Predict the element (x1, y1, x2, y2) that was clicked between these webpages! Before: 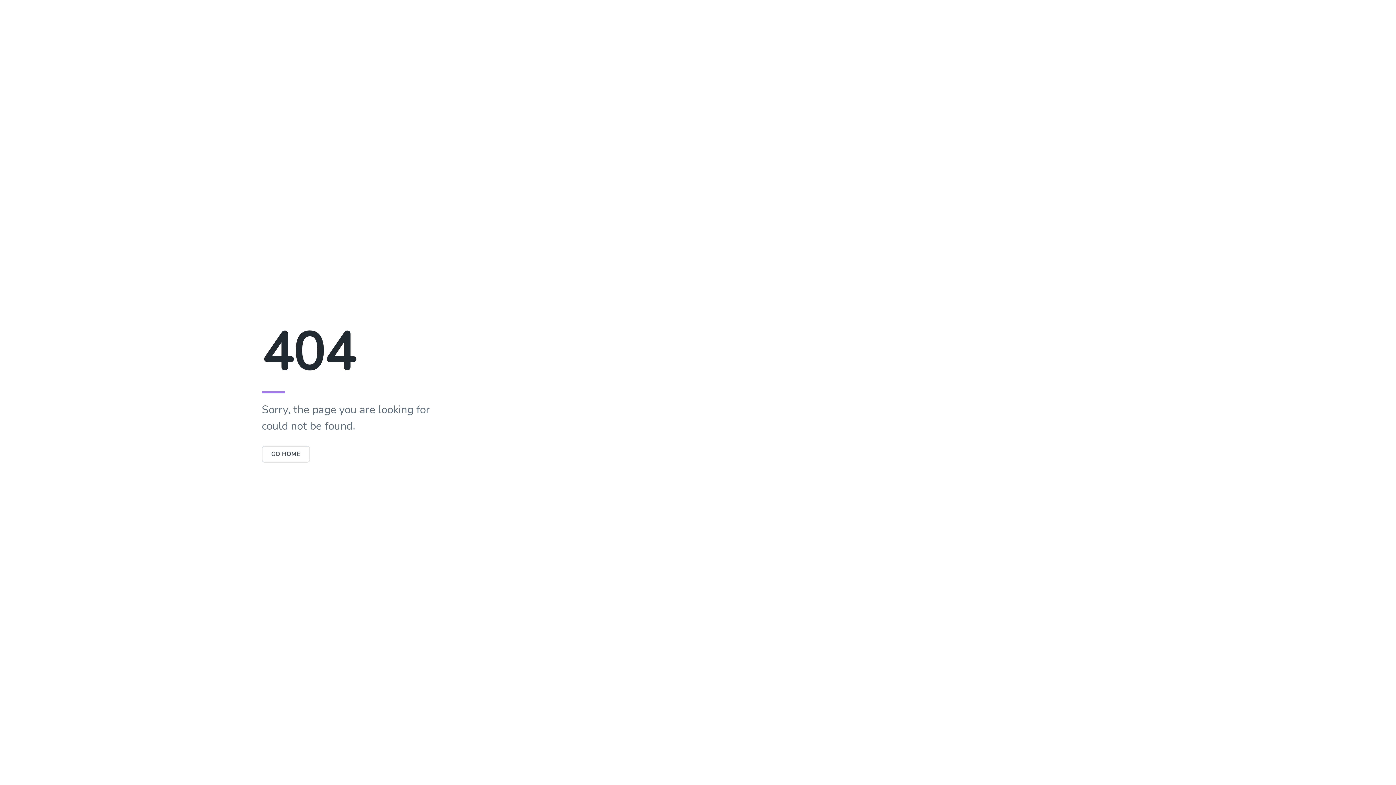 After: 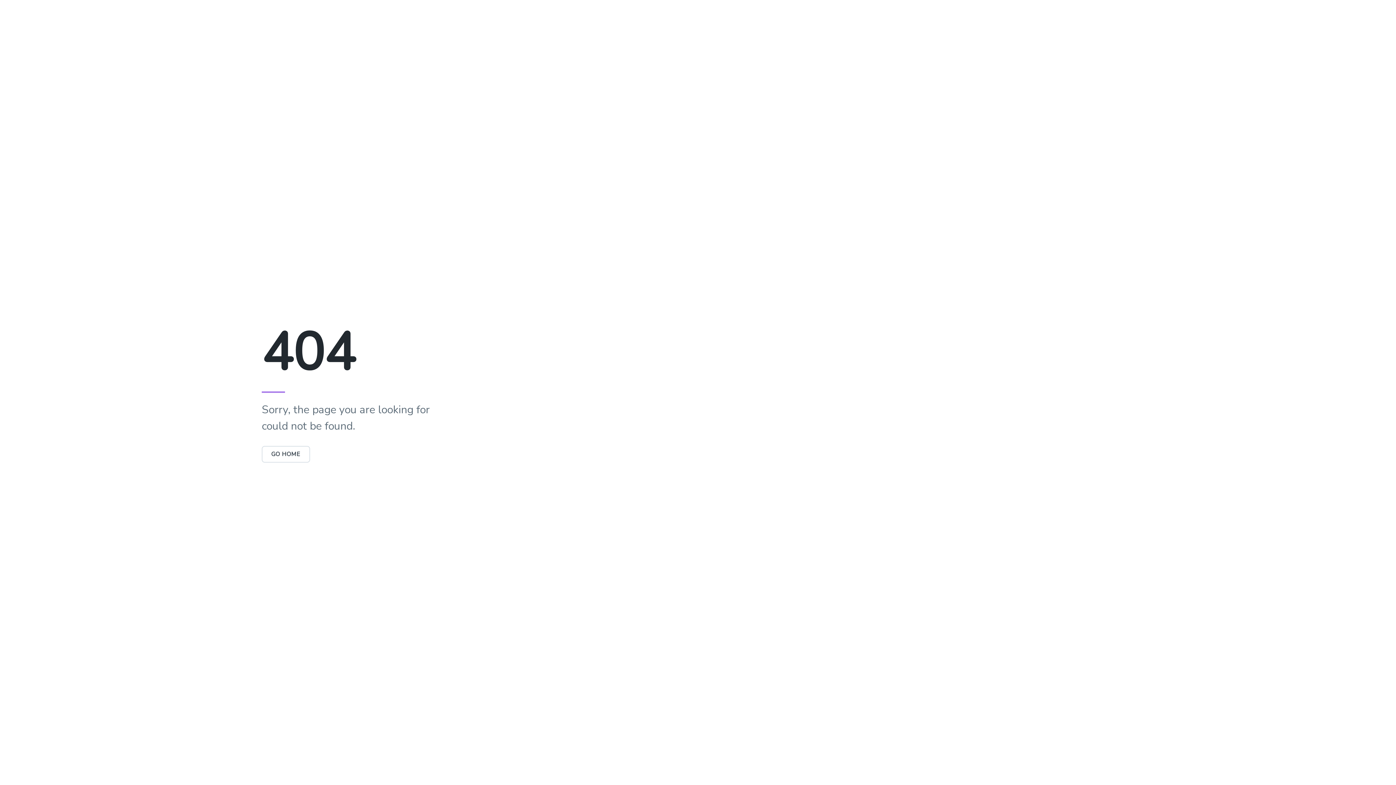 Action: label: GO HOME bbox: (261, 446, 310, 462)